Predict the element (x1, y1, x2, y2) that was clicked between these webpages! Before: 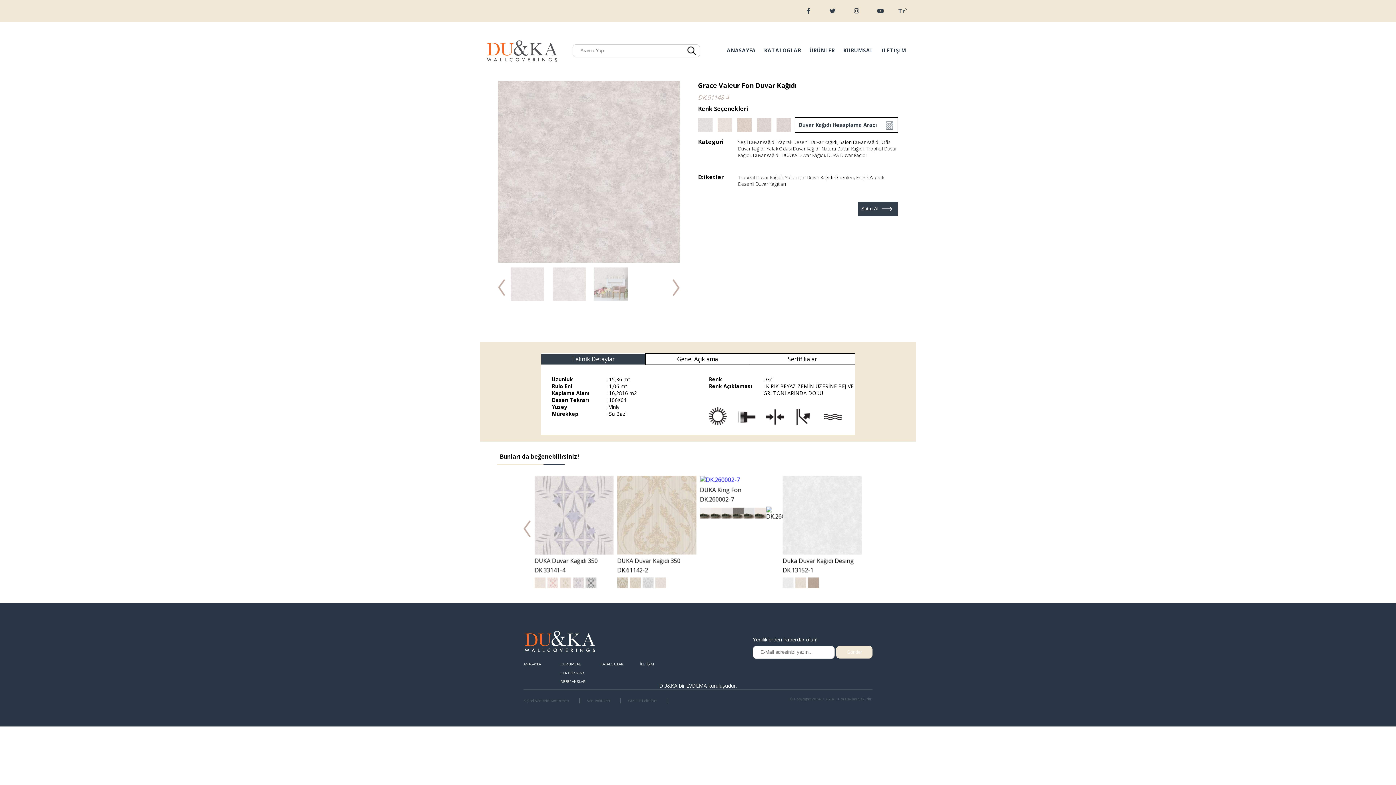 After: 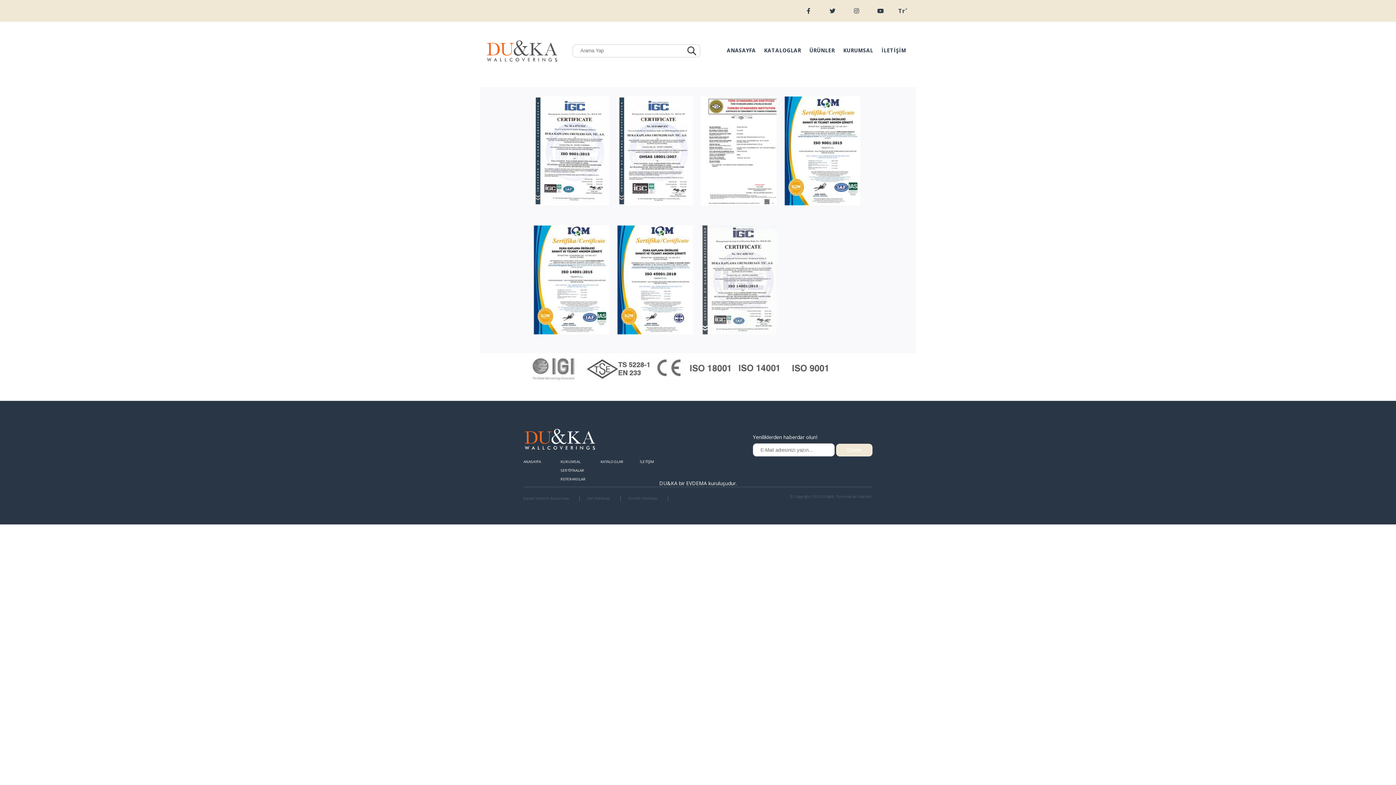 Action: bbox: (560, 670, 584, 675) label: SERTİFİKALAR